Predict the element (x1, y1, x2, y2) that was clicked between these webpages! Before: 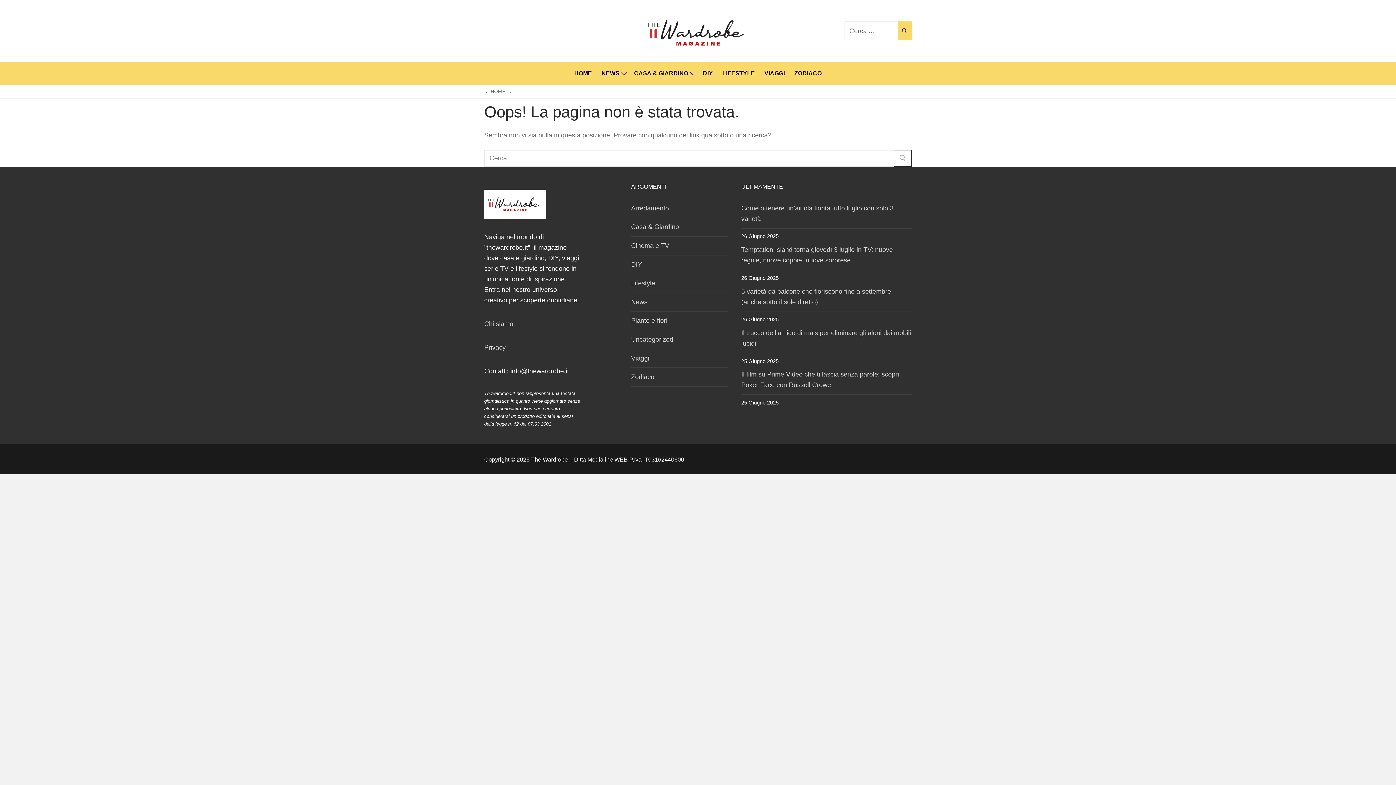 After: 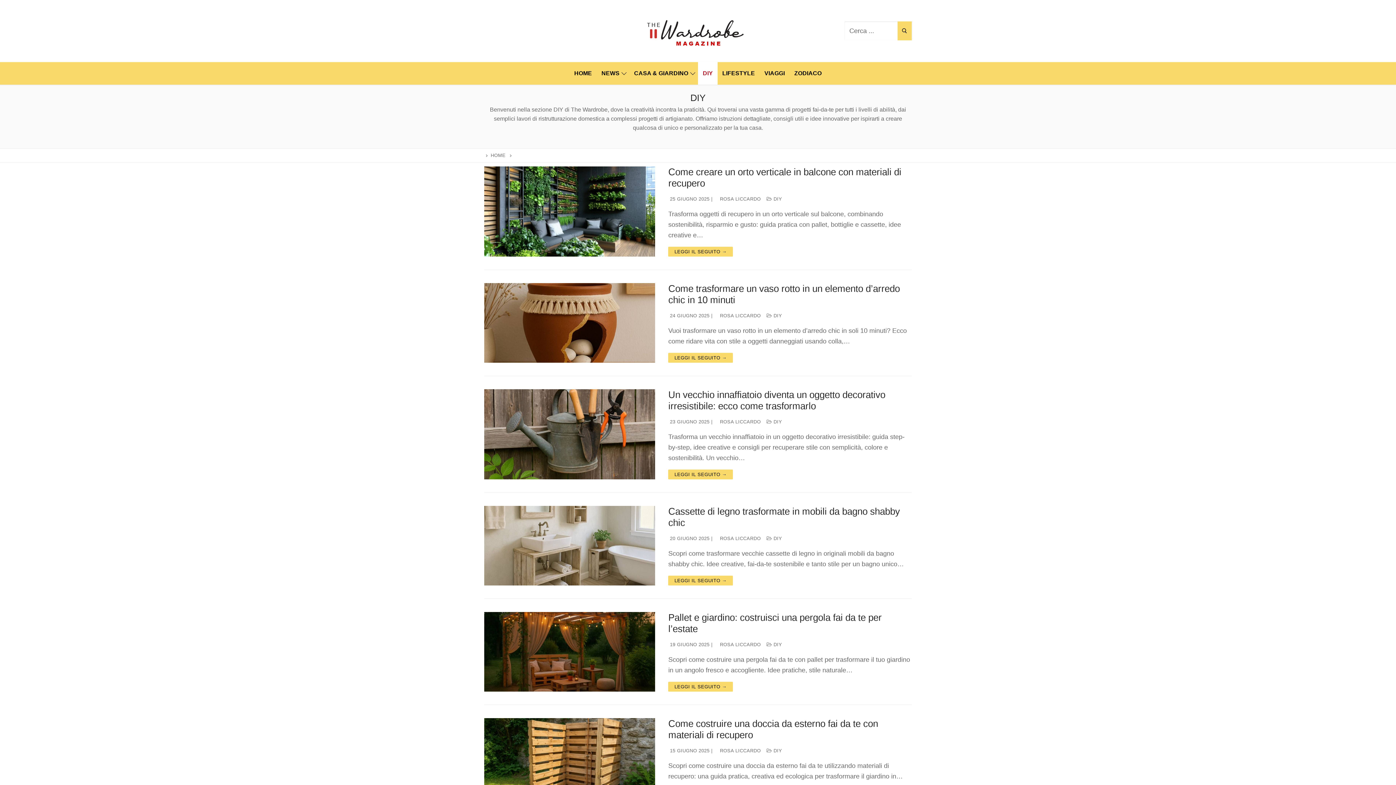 Action: bbox: (631, 259, 728, 274) label: DIY